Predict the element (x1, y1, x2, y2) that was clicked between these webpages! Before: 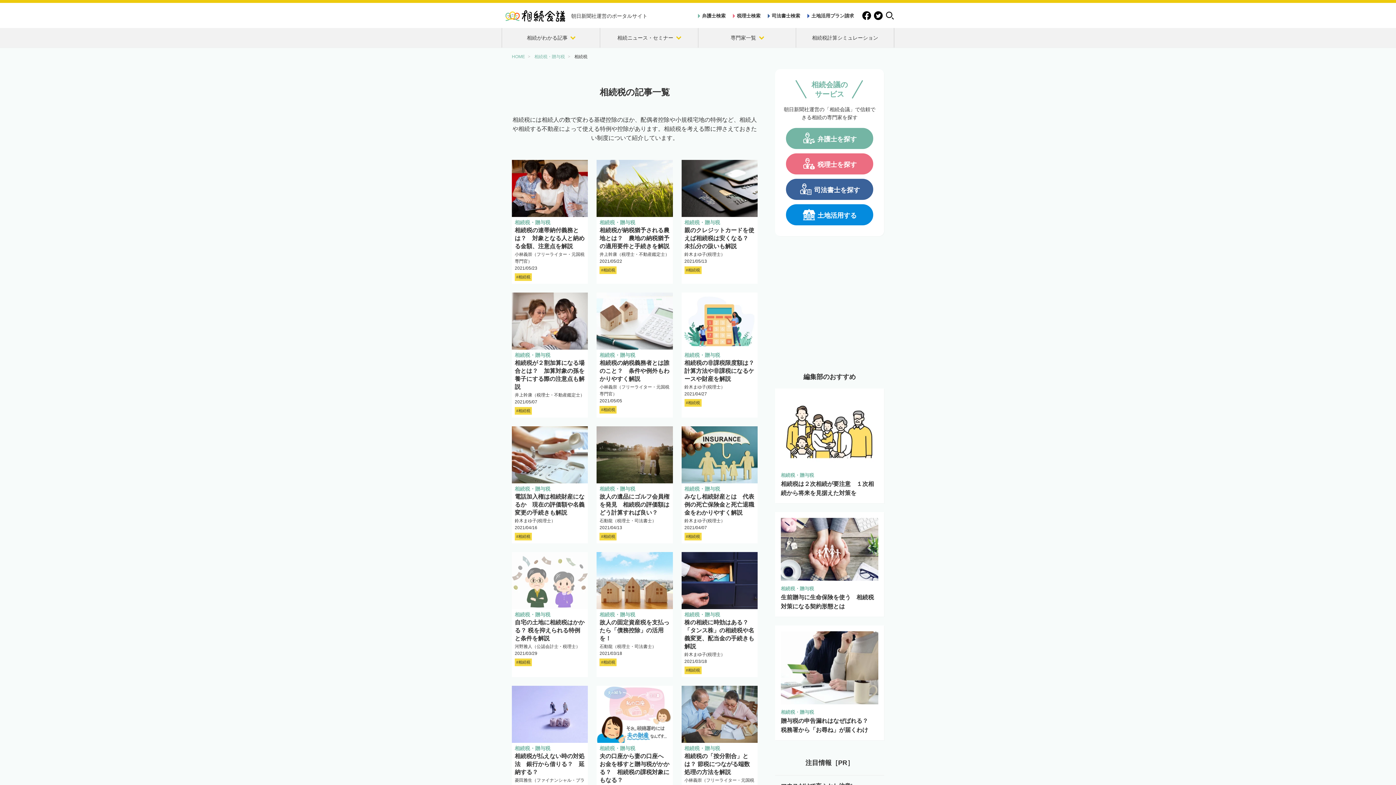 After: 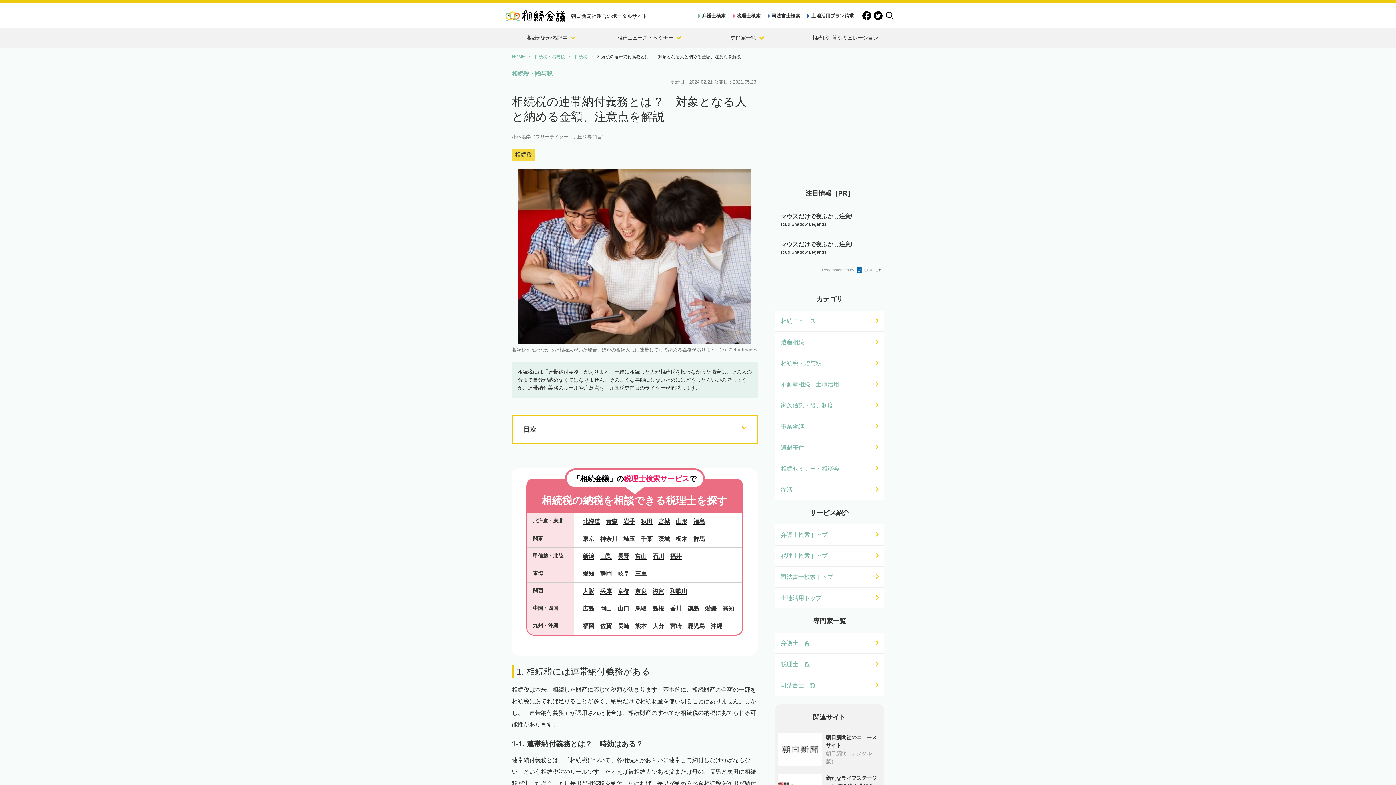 Action: bbox: (512, 159, 588, 217)